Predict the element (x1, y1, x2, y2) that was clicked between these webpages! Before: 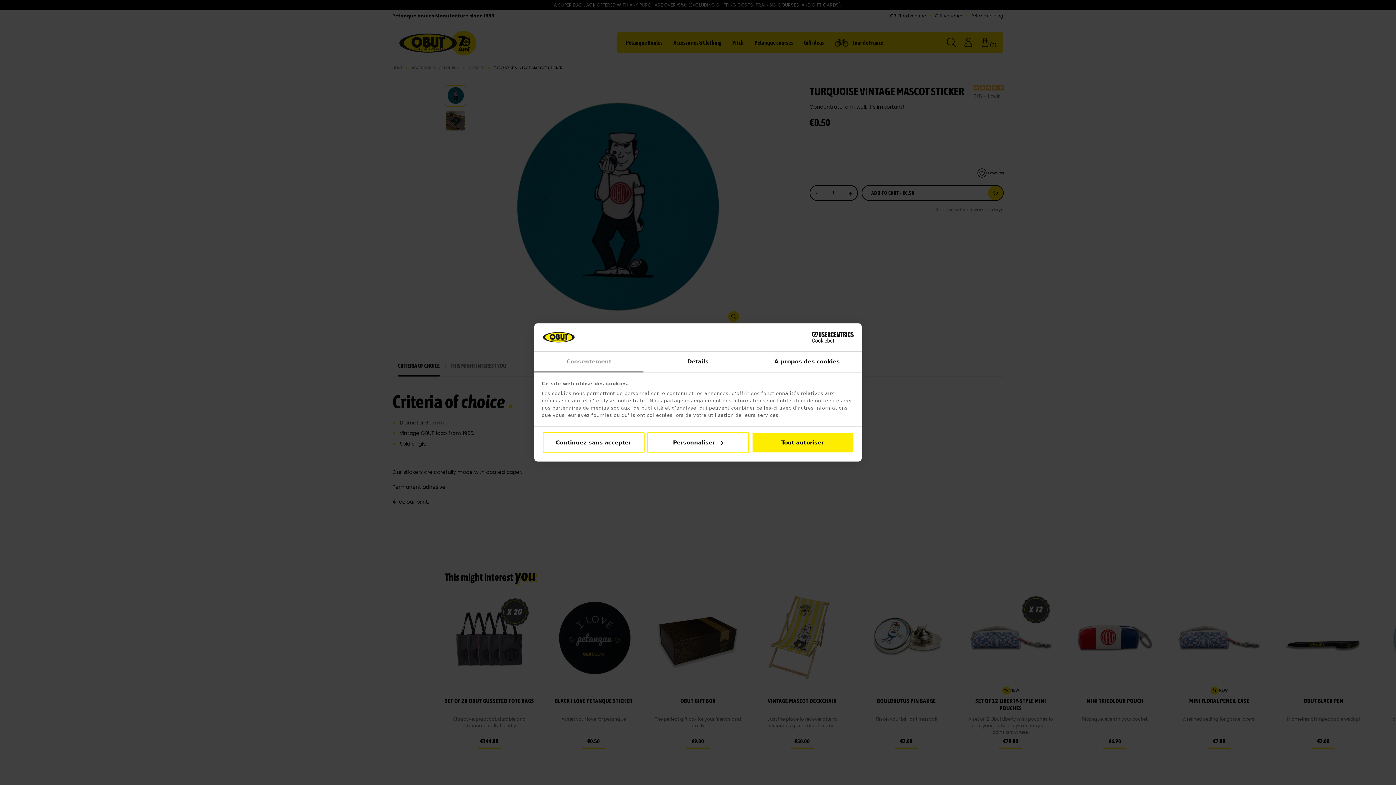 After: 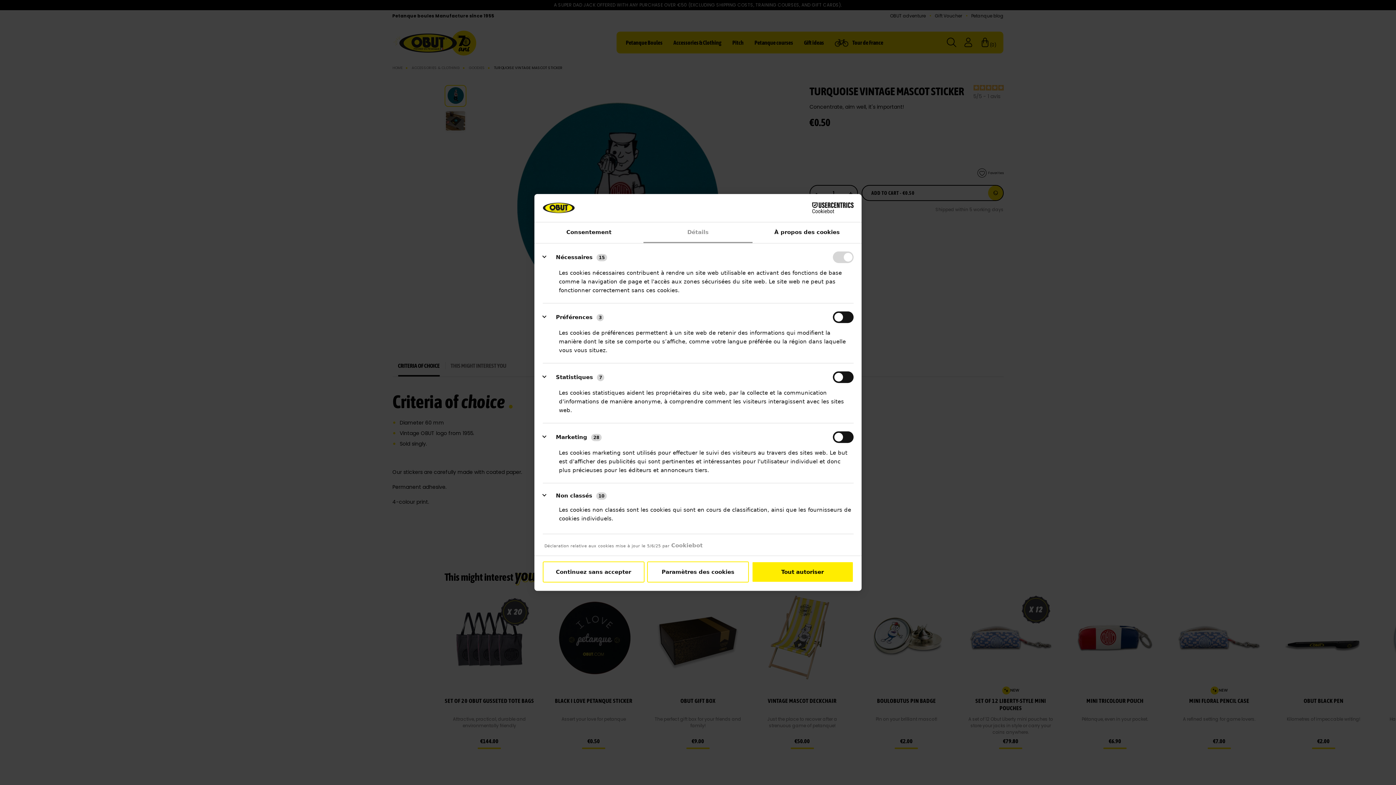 Action: bbox: (643, 351, 752, 372) label: Détails